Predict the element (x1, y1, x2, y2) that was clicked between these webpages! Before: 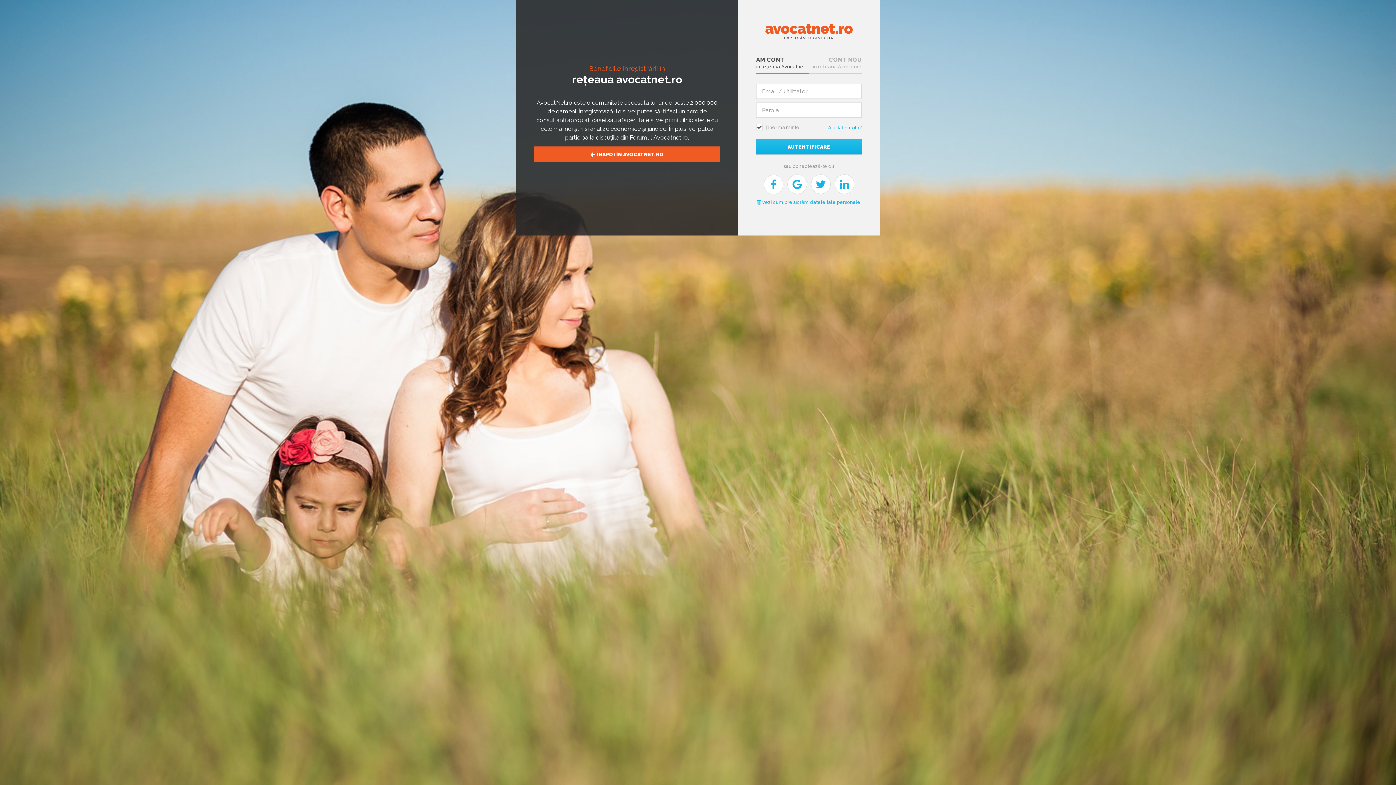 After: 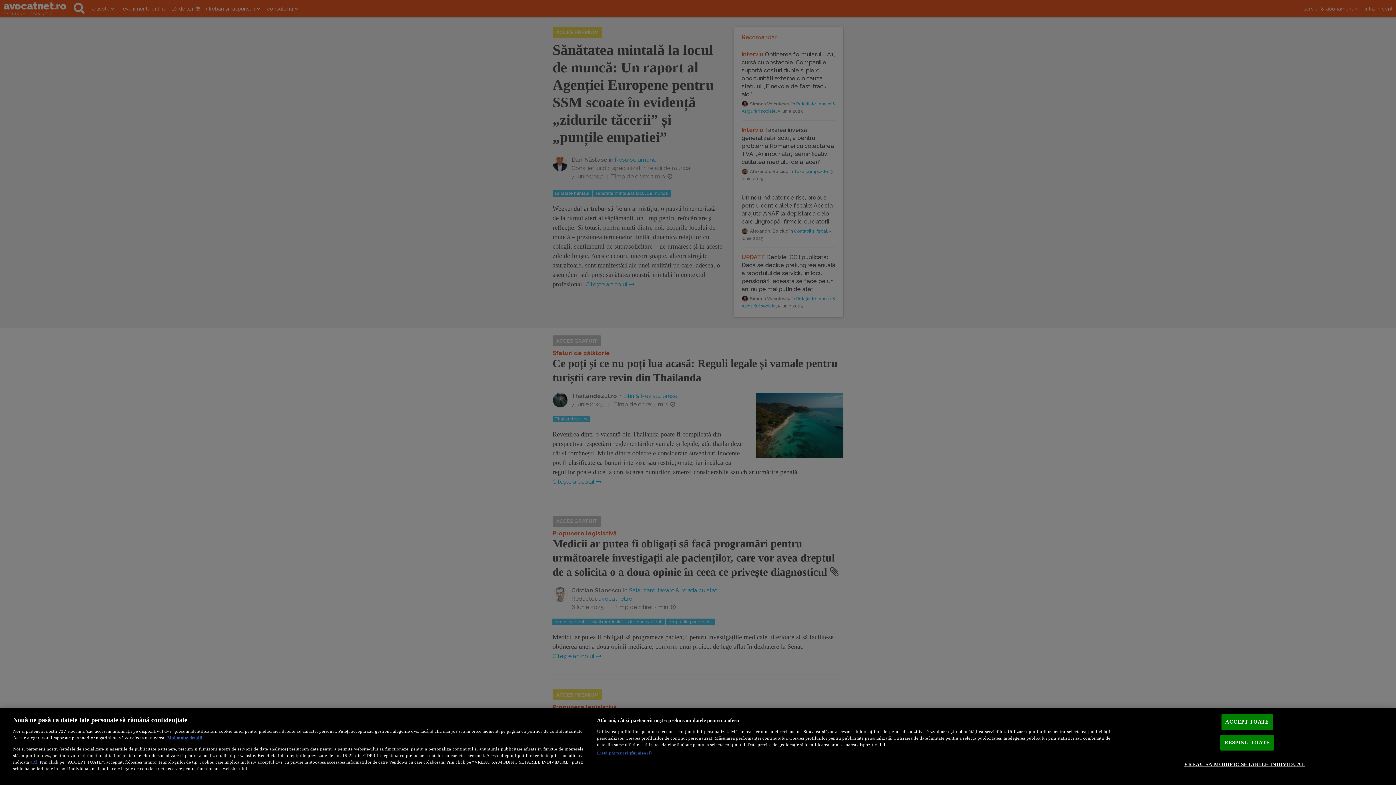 Action: bbox: (765, 18, 852, 40) label: avocatnet.ro
EXPLICĂM LEGISLAȚIA